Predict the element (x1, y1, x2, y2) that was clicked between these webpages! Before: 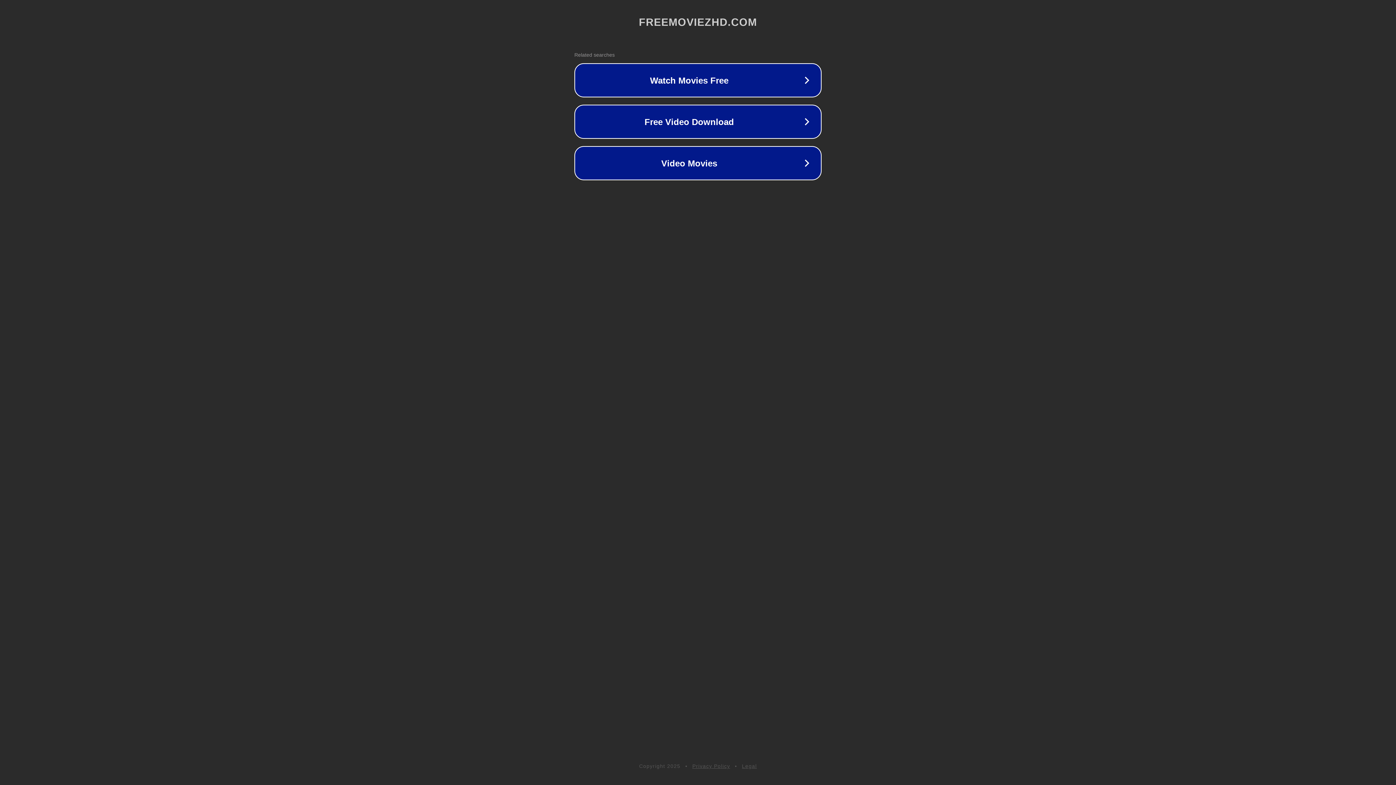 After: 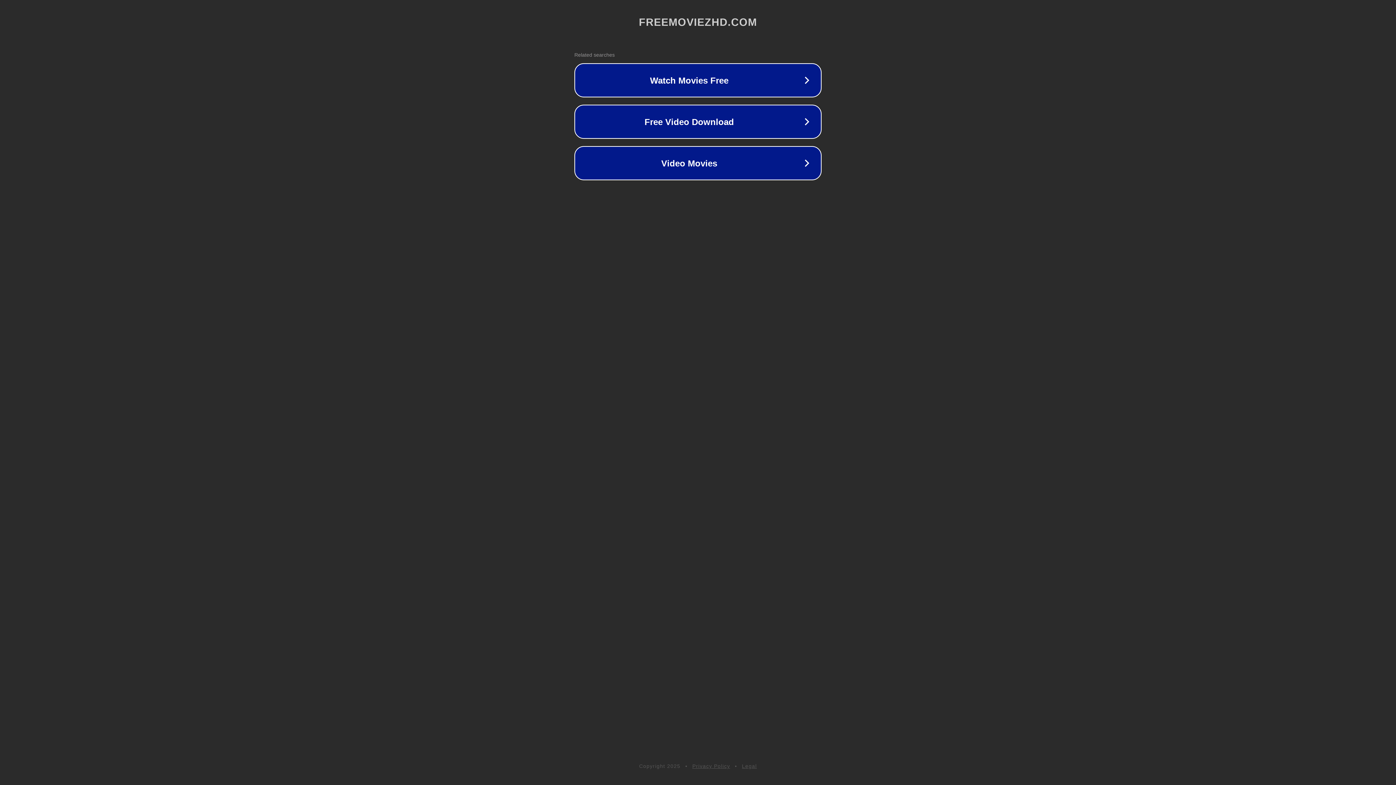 Action: label: Privacy Policy bbox: (692, 763, 730, 769)